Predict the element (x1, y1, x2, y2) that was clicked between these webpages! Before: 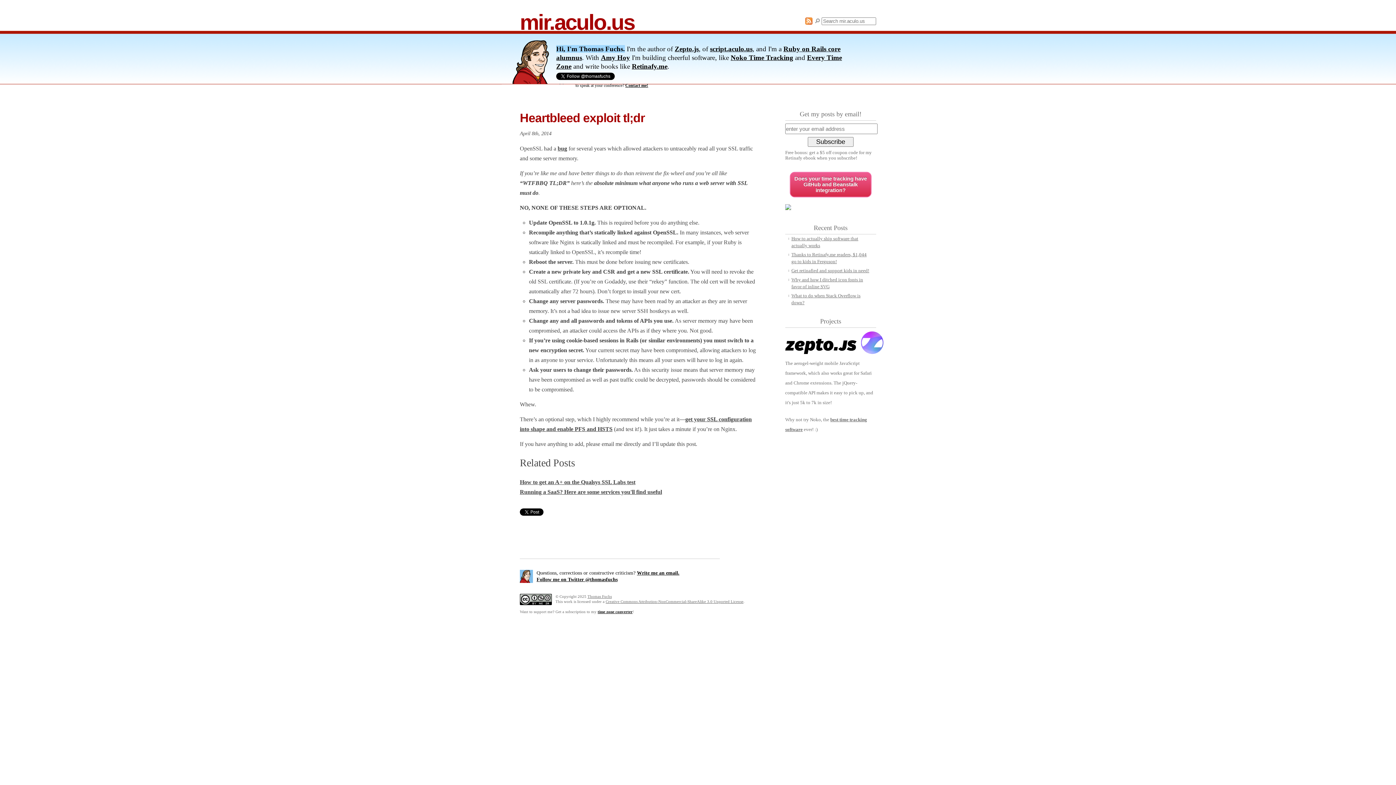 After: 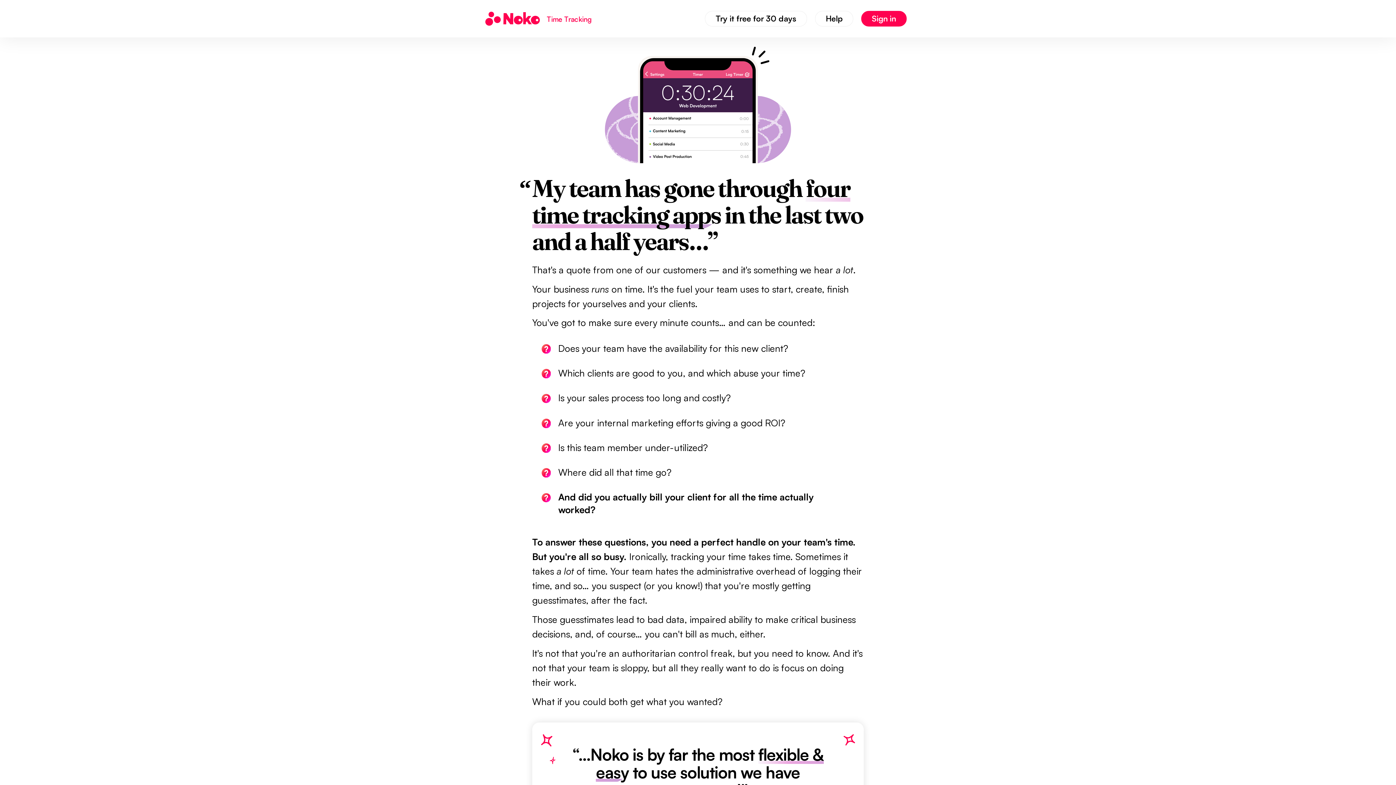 Action: bbox: (790, 171, 871, 197) label: Does your time tracking have GitHub and Beanstalk integration?